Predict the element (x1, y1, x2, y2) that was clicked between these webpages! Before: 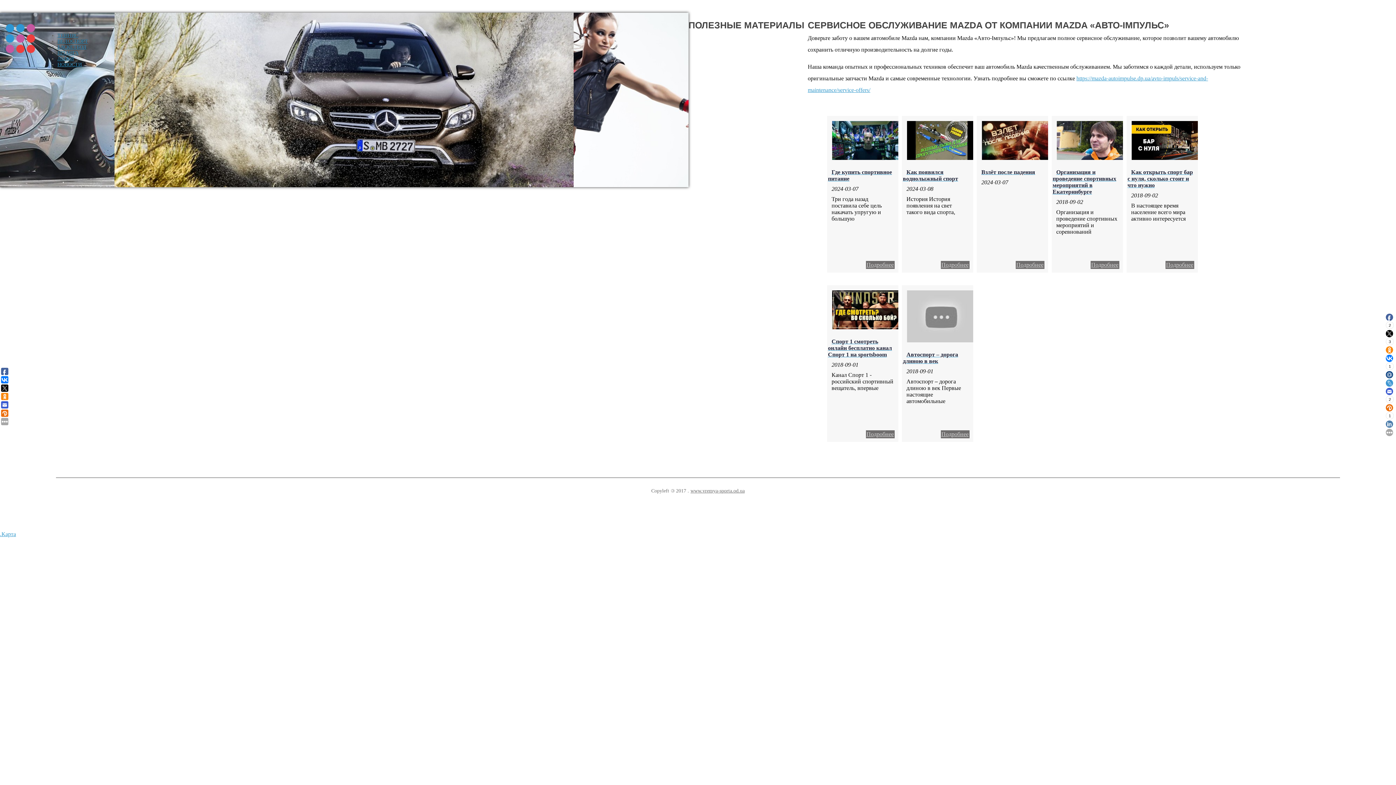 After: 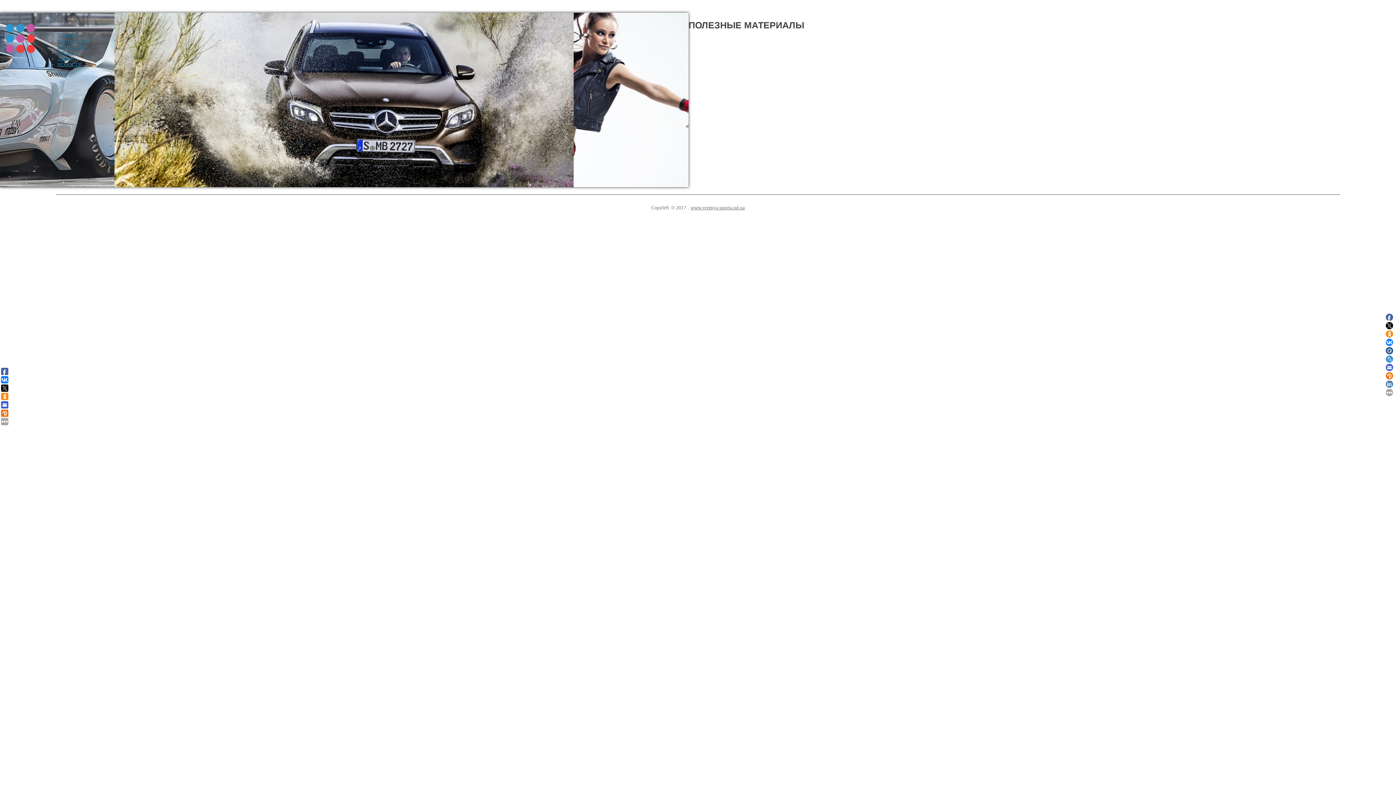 Action: label: БАСКЕТБОЛ bbox: (57, 44, 86, 49)